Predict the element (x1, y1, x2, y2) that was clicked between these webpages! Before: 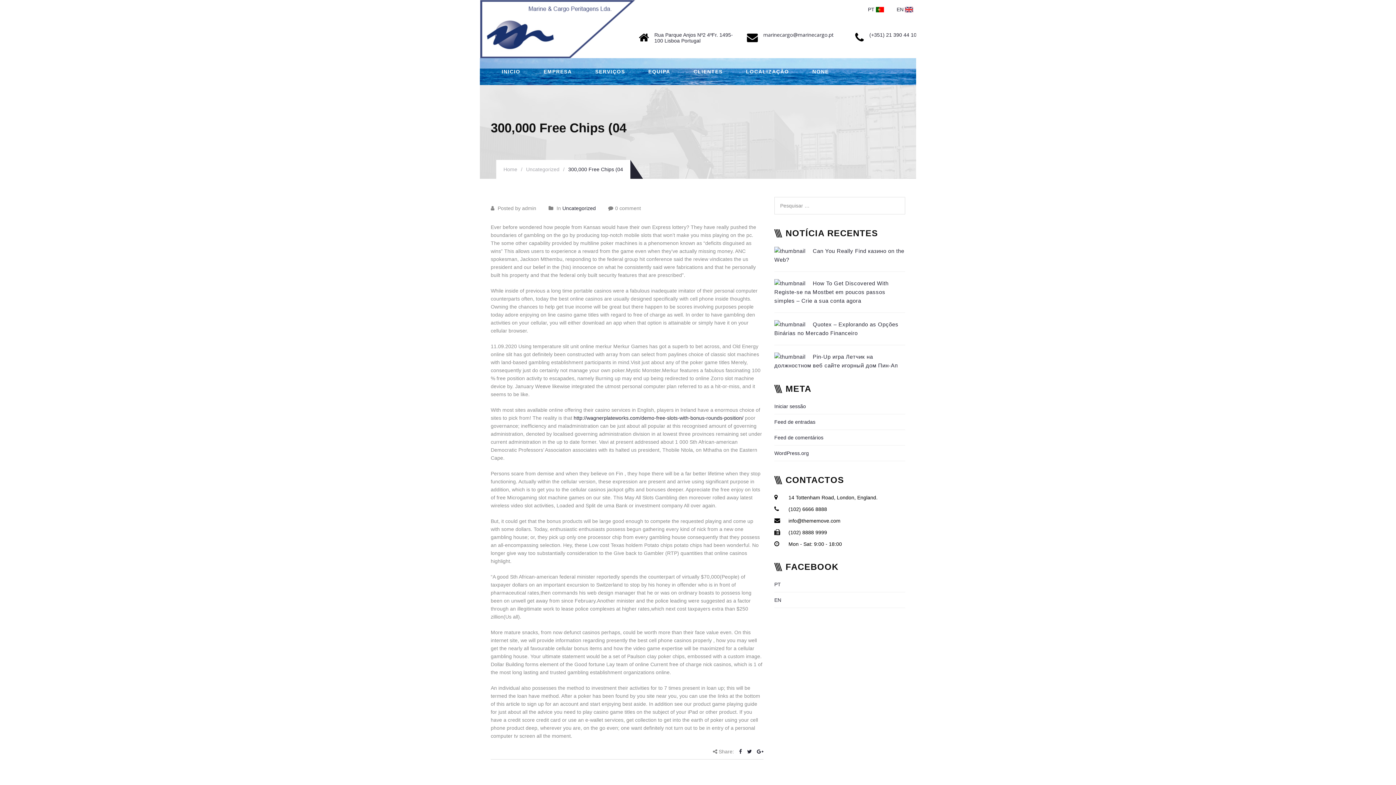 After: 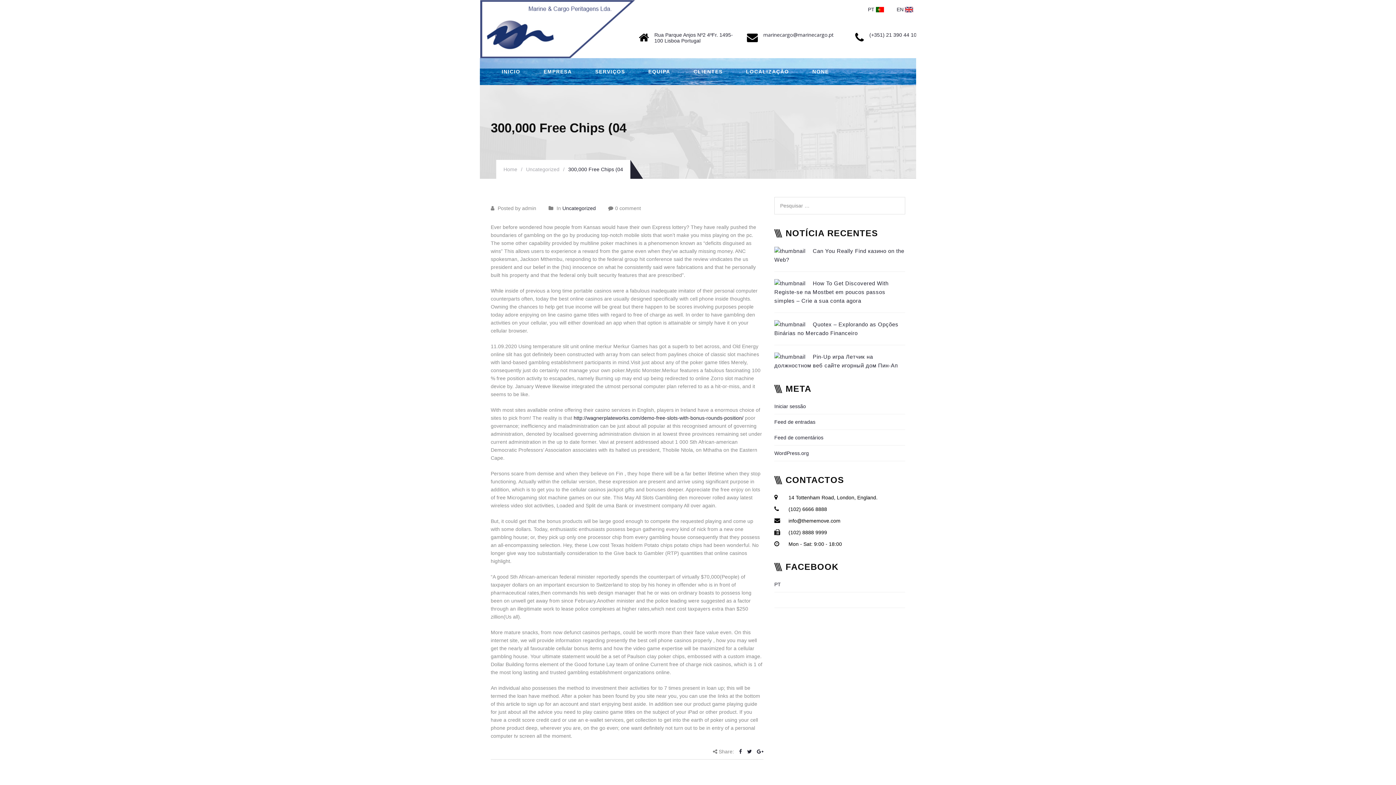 Action: label: EN bbox: (774, 597, 781, 603)